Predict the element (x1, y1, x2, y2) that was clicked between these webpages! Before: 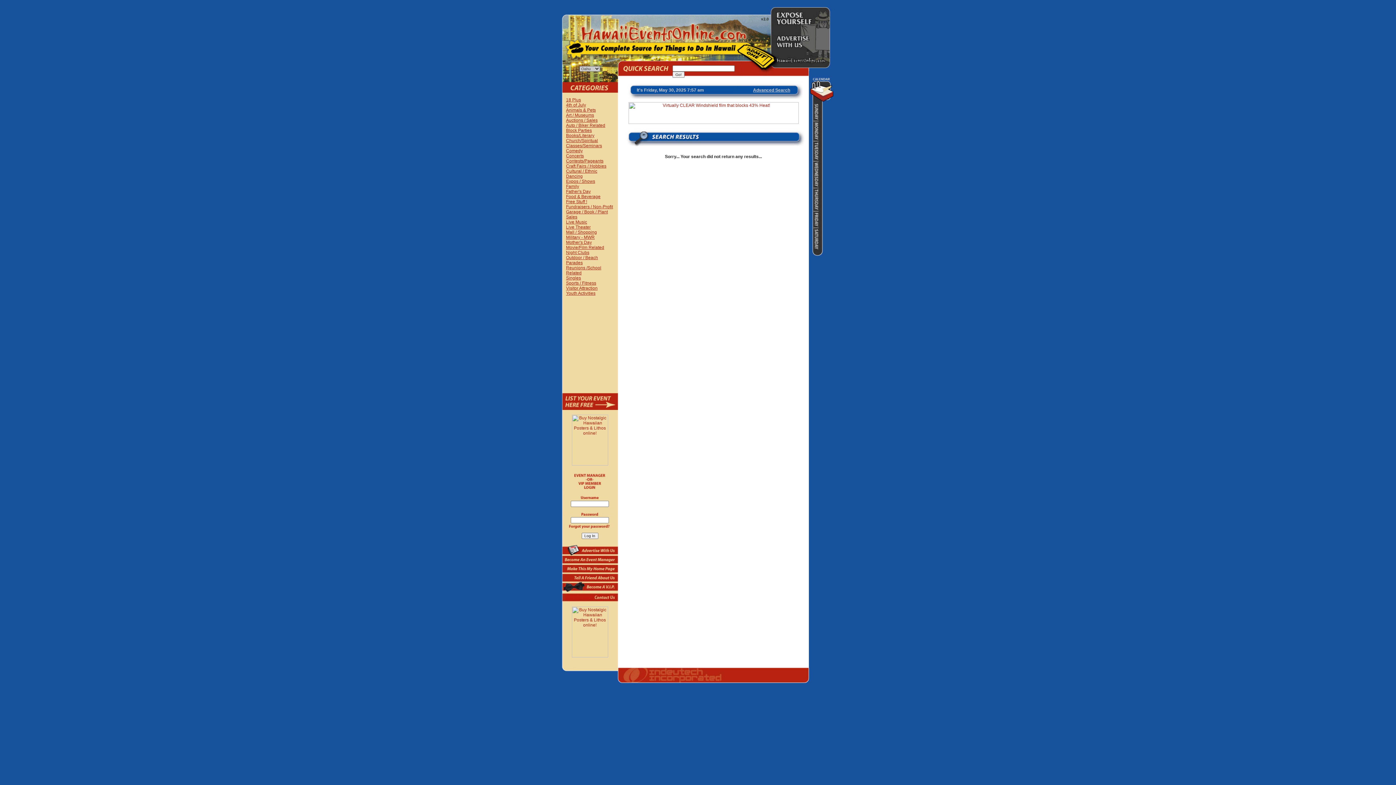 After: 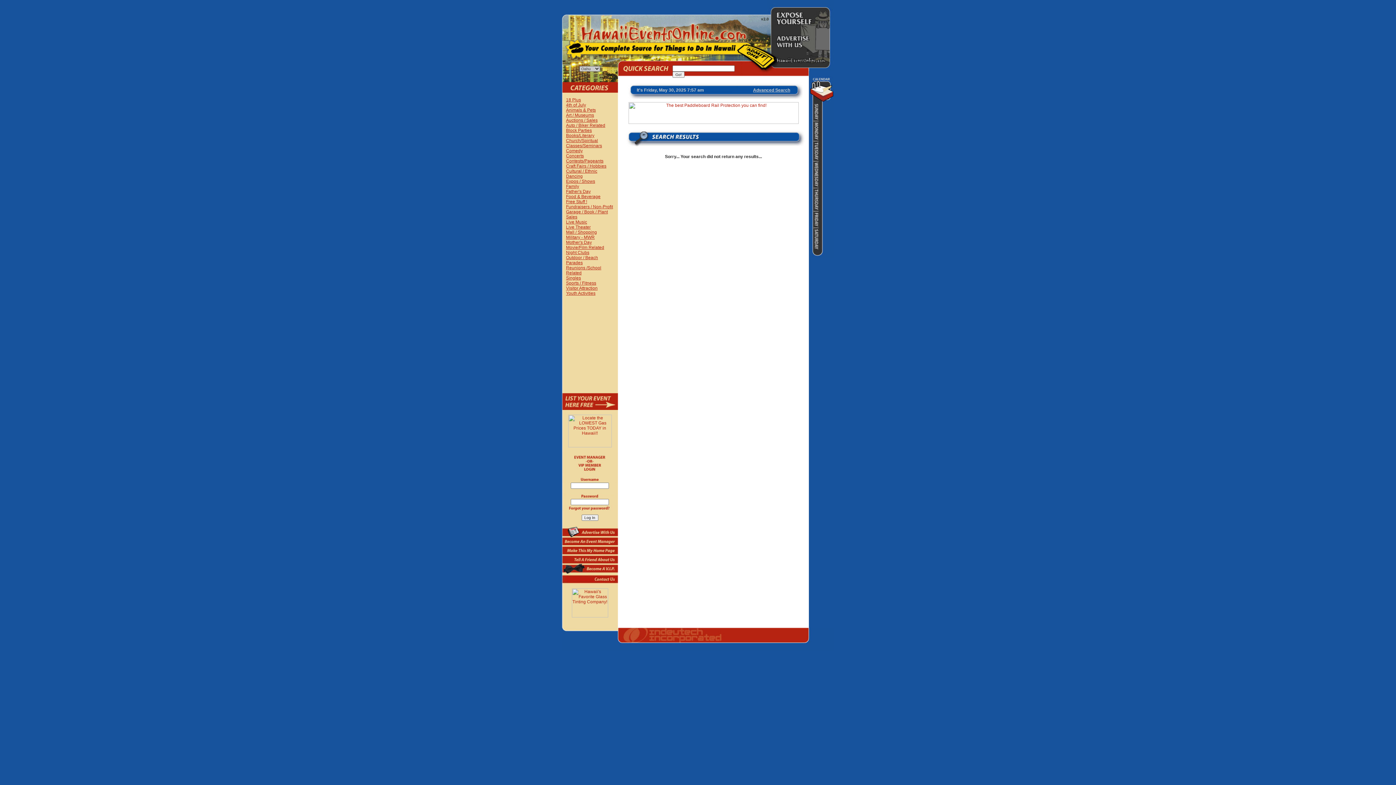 Action: bbox: (566, 250, 589, 255) label: Night Clubs